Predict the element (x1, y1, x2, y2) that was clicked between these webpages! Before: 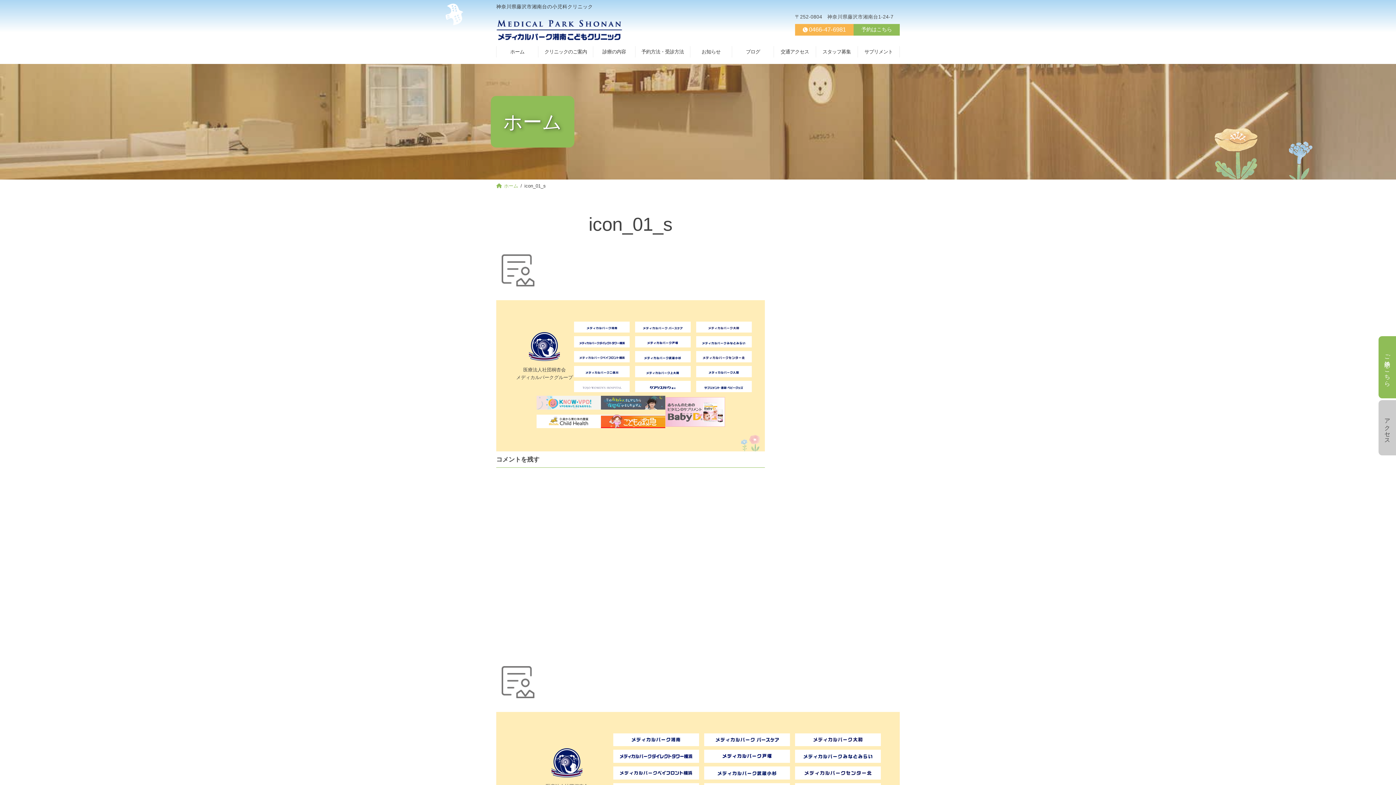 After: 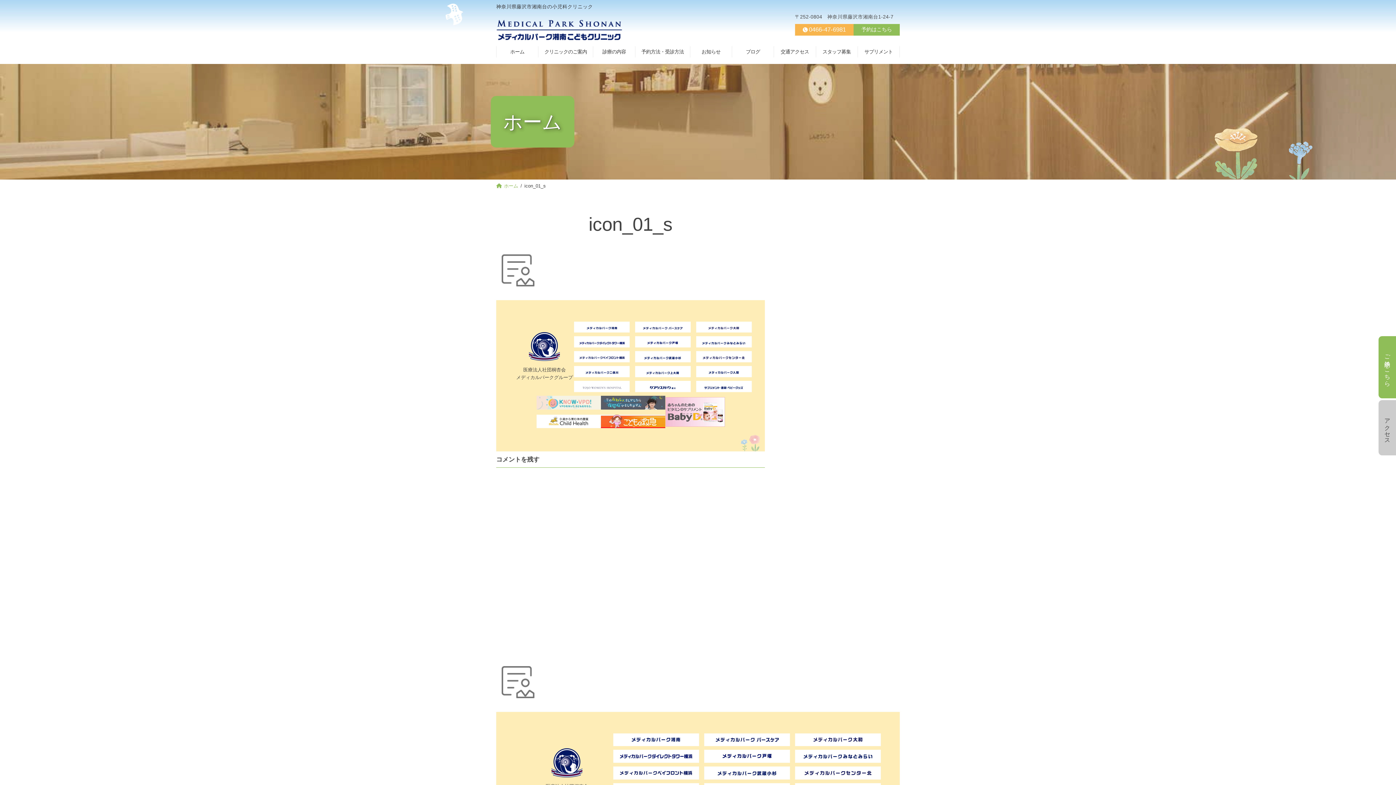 Action: bbox: (536, 396, 600, 409)